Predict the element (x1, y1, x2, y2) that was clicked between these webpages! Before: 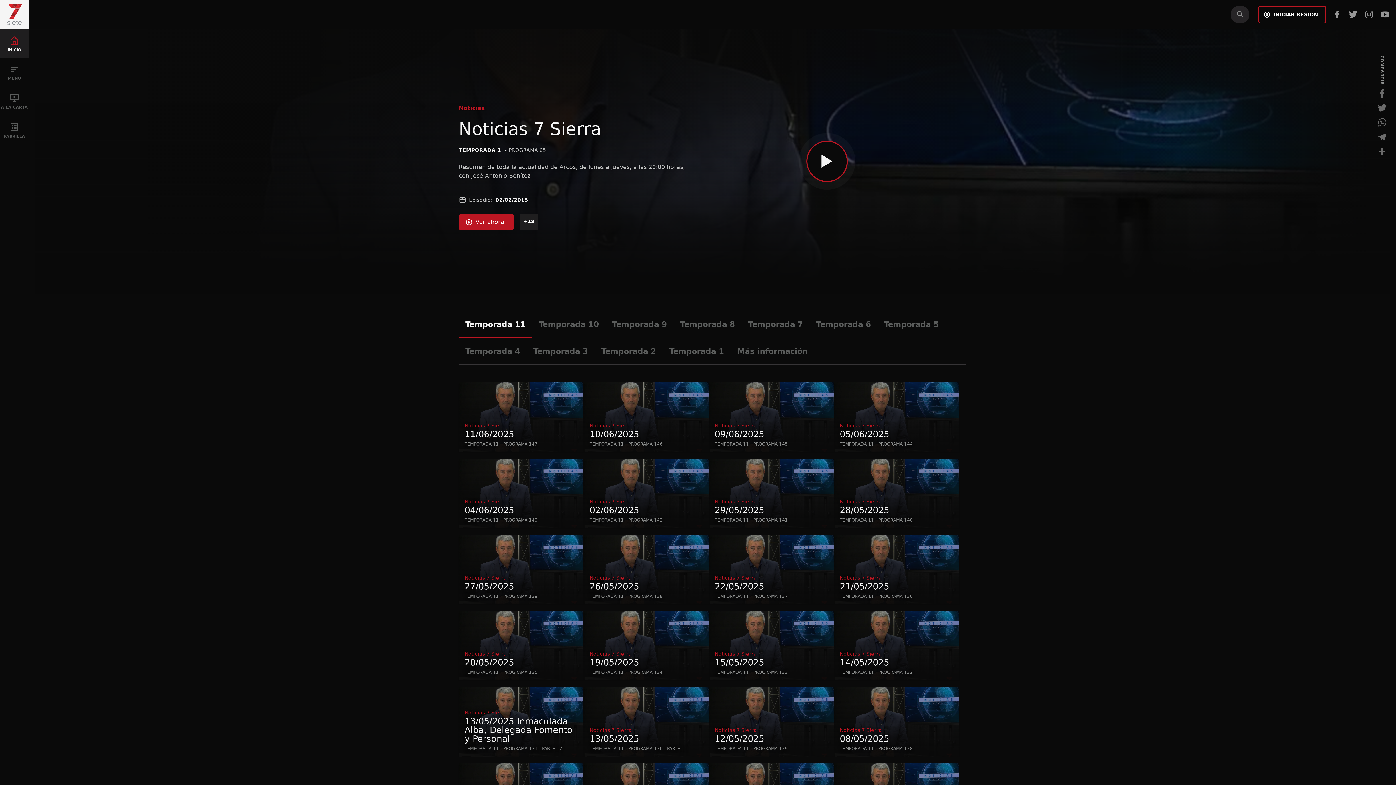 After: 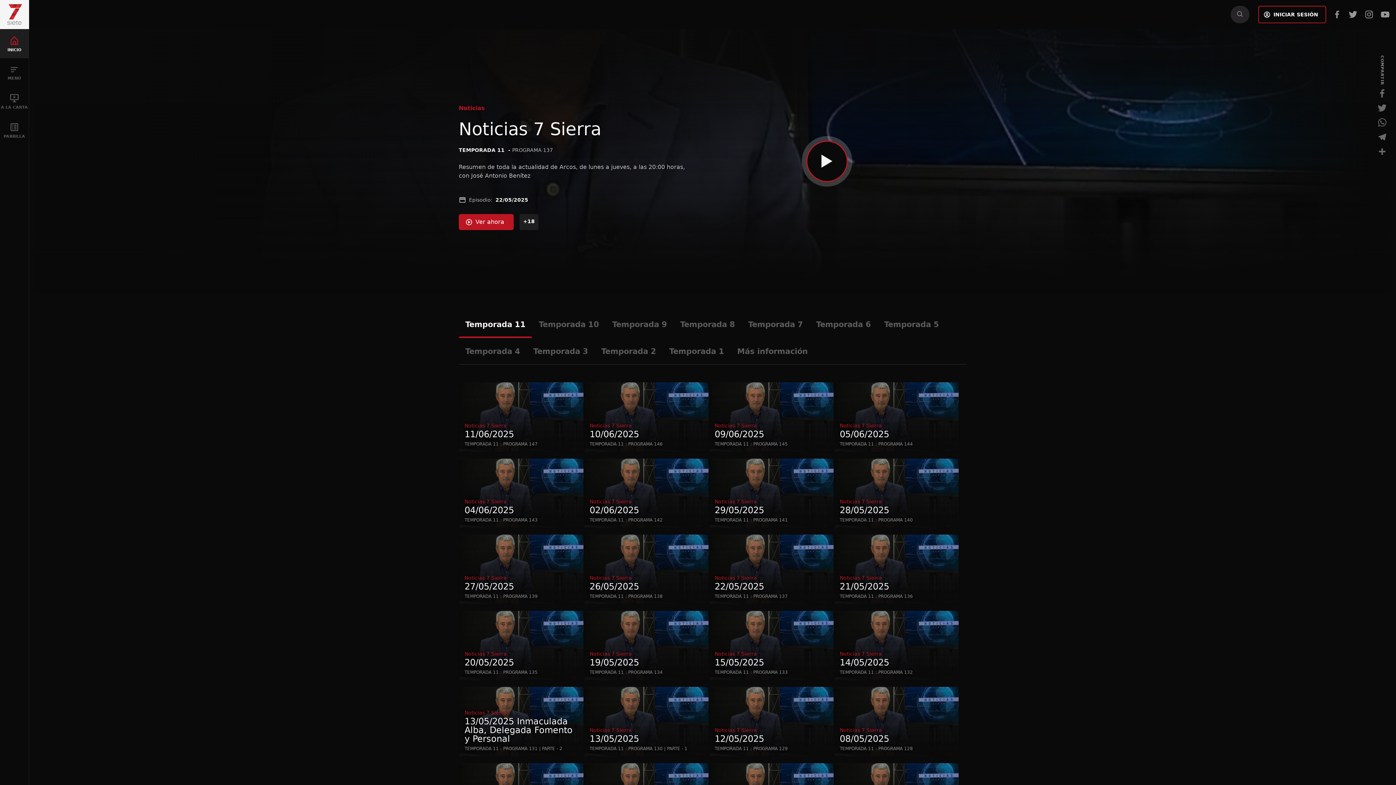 Action: bbox: (709, 534, 834, 604) label: Noticias 7 Sierra
22/05/2025
TEMPORADA 11 : PROGRAMA 137